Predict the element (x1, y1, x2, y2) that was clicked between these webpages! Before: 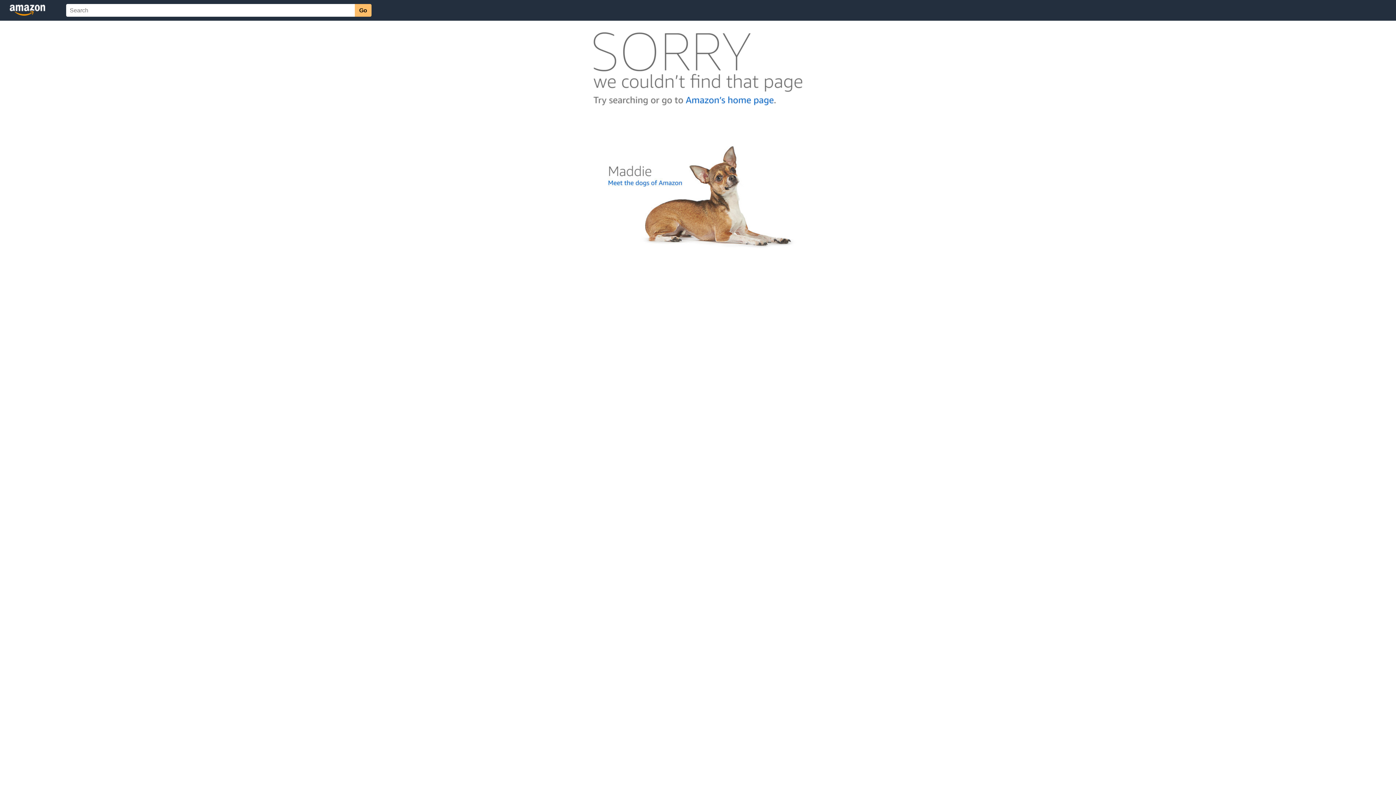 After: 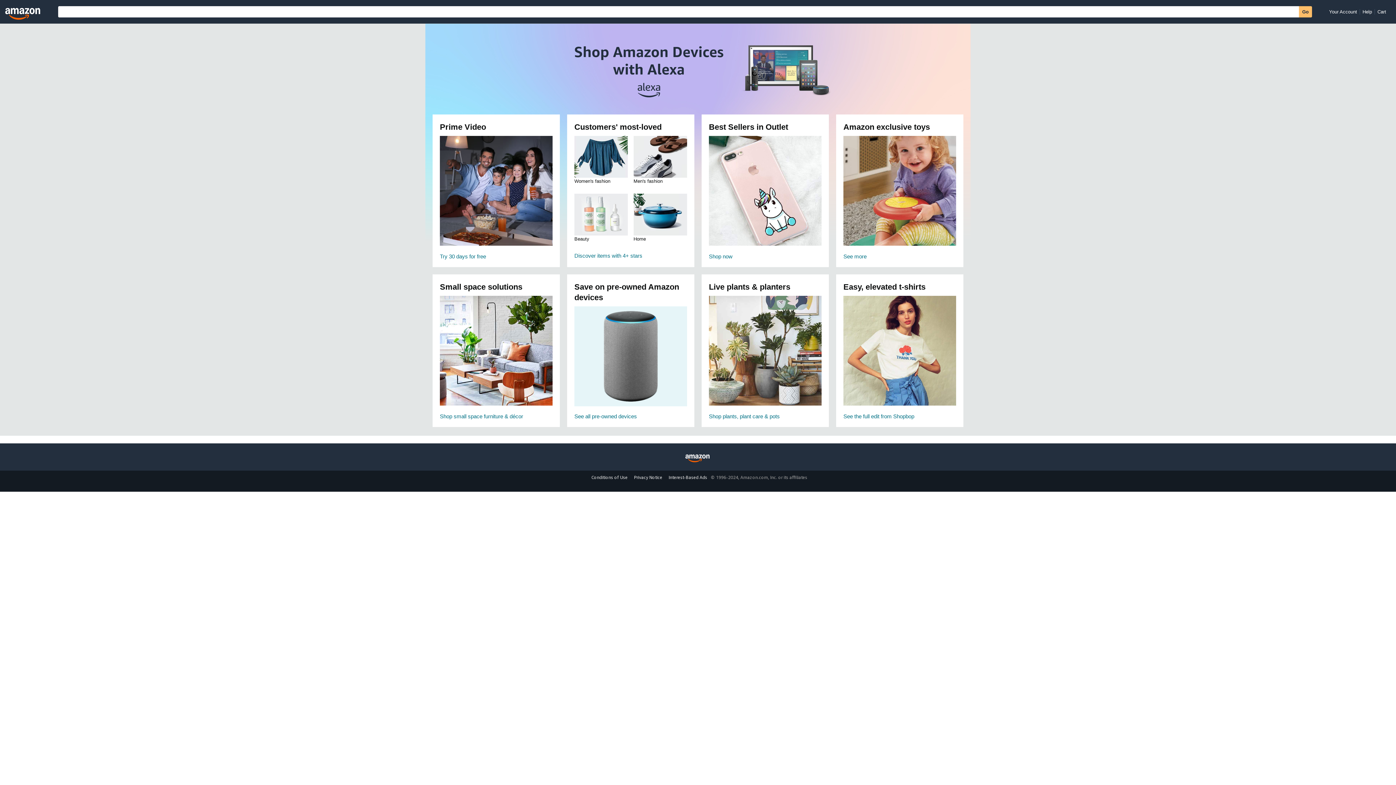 Action: bbox: (592, 104, 803, 110)